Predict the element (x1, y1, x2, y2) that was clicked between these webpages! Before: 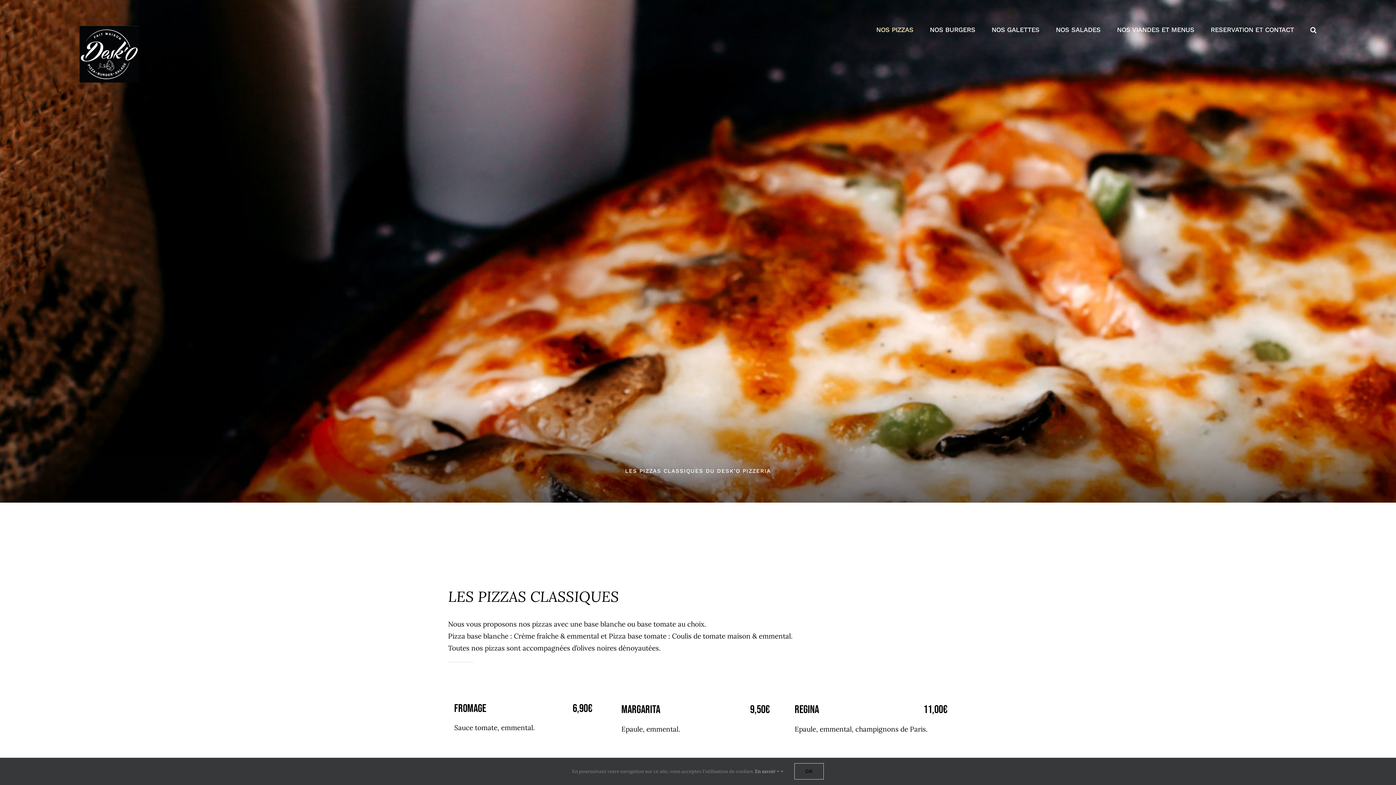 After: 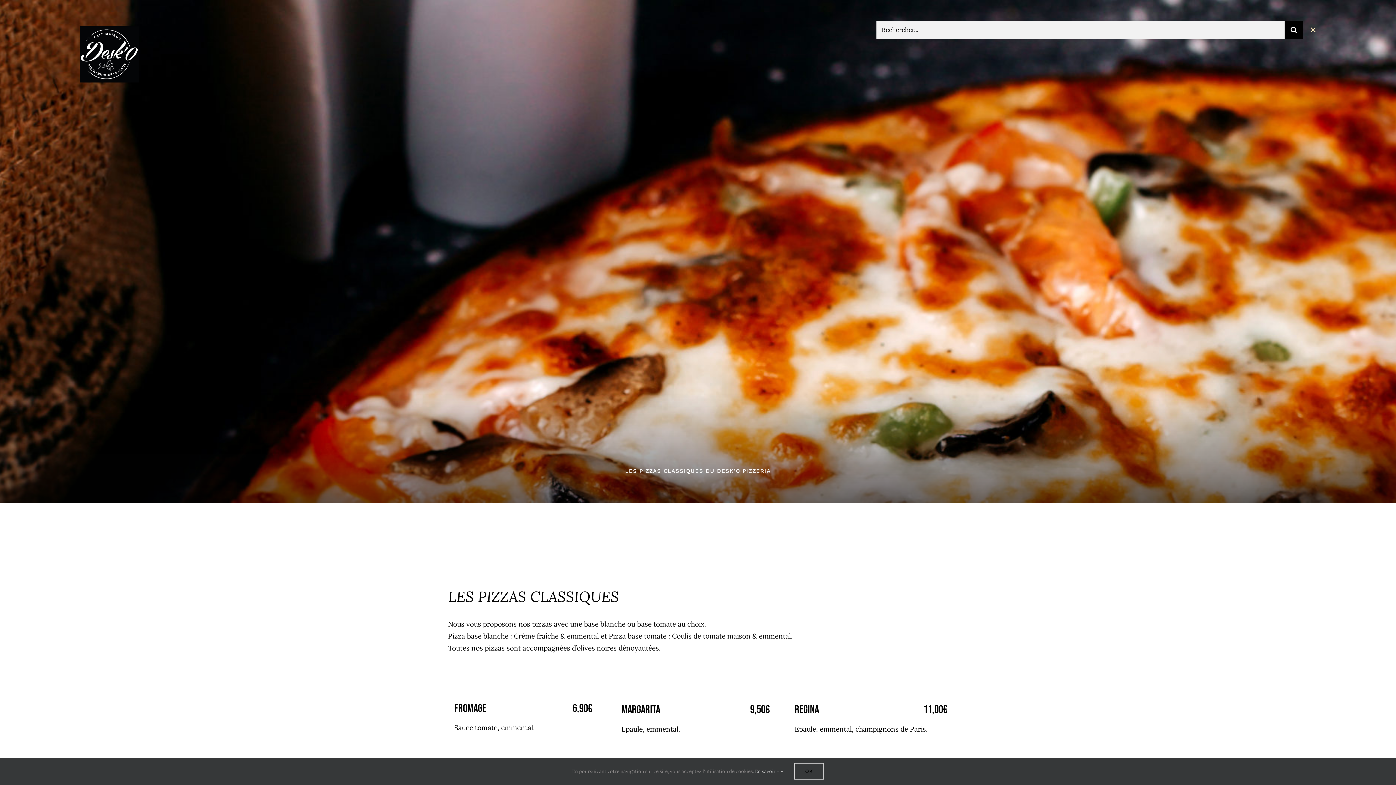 Action: label: Recherche bbox: (1310, 14, 1316, 45)